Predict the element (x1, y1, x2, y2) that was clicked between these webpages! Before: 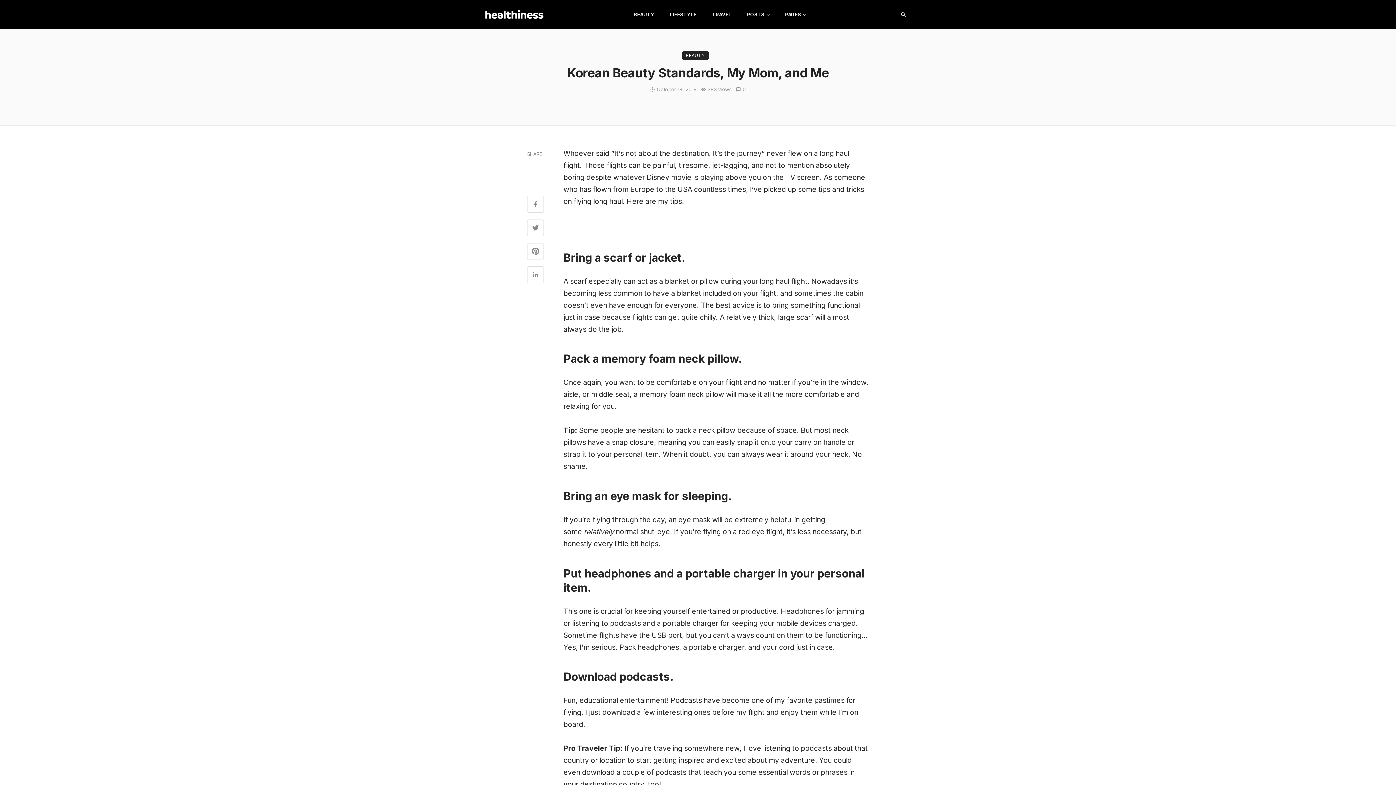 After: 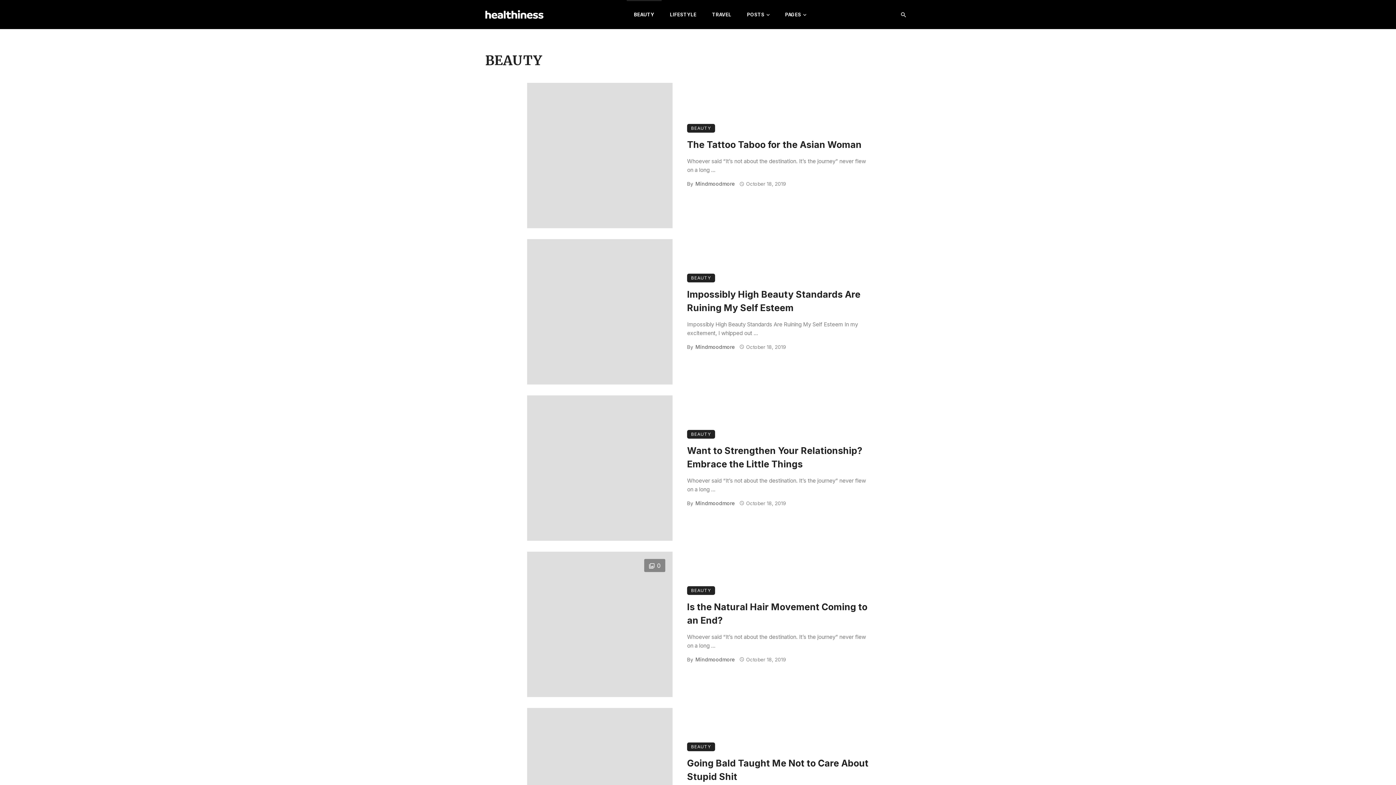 Action: bbox: (682, 51, 708, 60) label: BEAUTY